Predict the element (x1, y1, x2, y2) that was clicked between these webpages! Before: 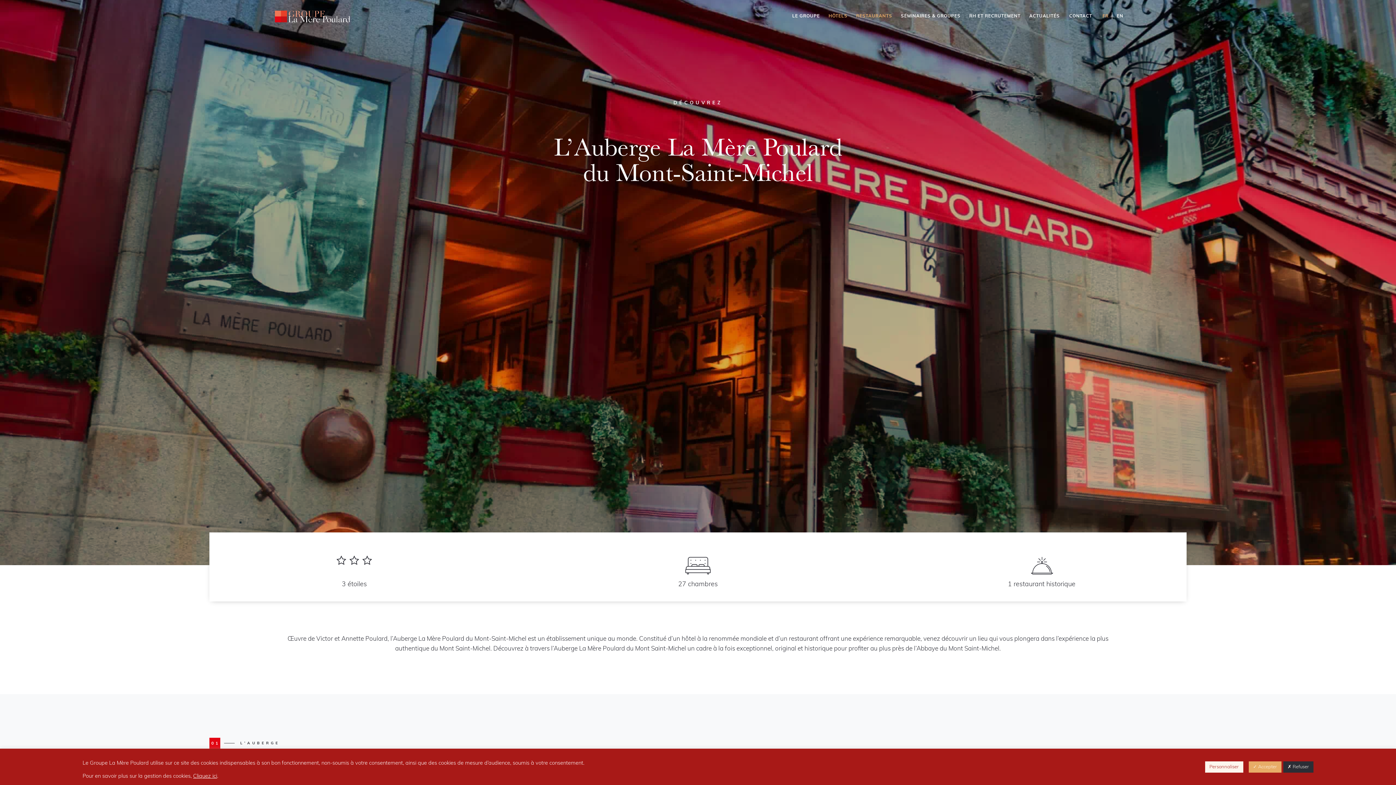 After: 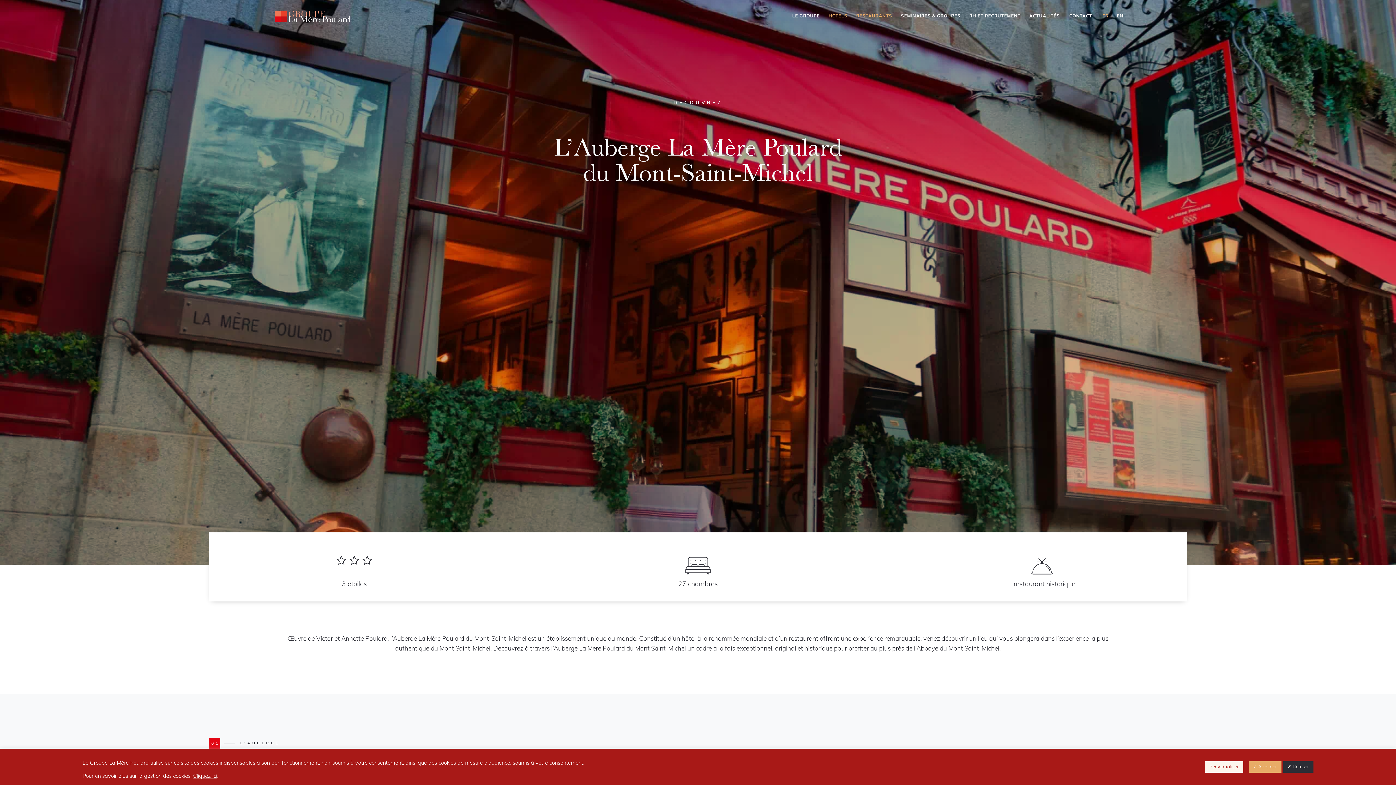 Action: bbox: (1101, 13, 1109, 32) label: FR